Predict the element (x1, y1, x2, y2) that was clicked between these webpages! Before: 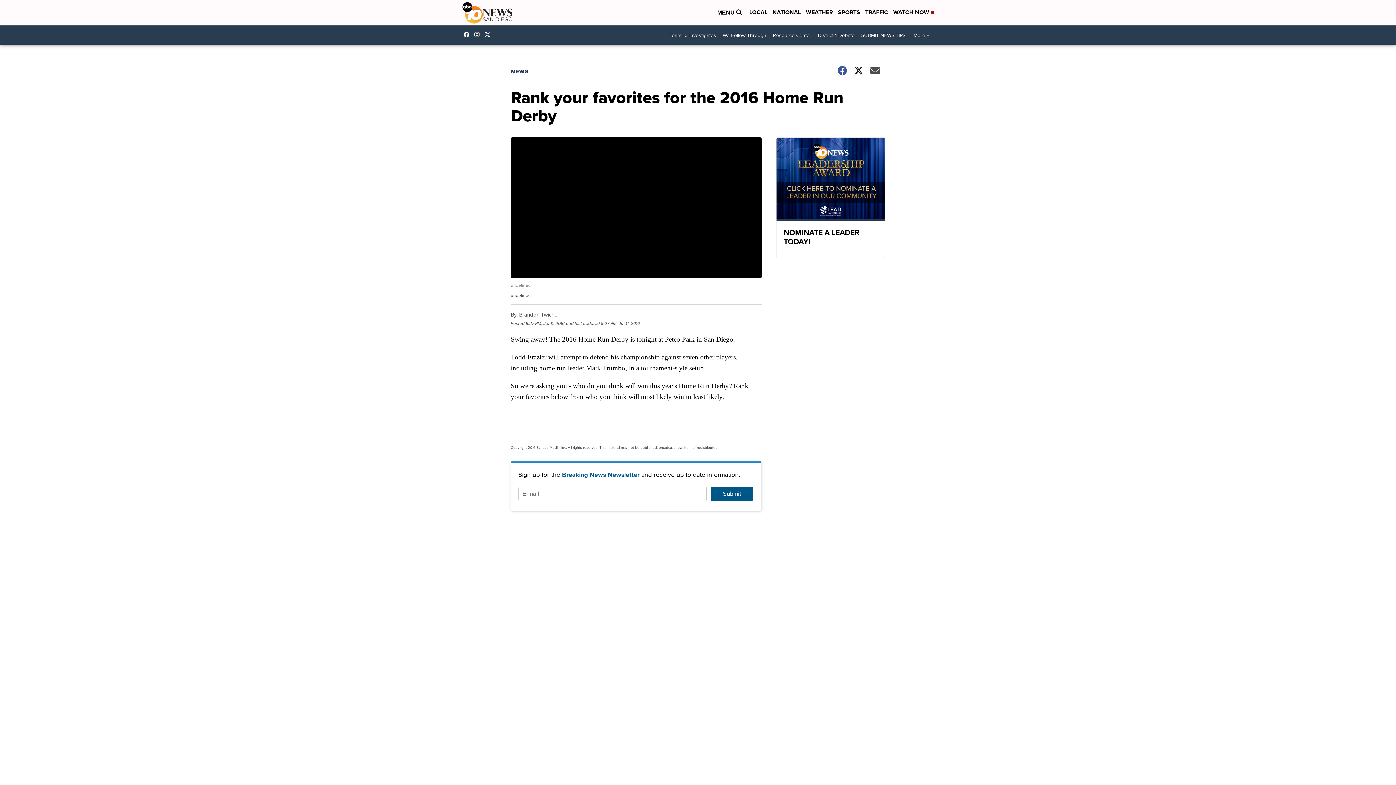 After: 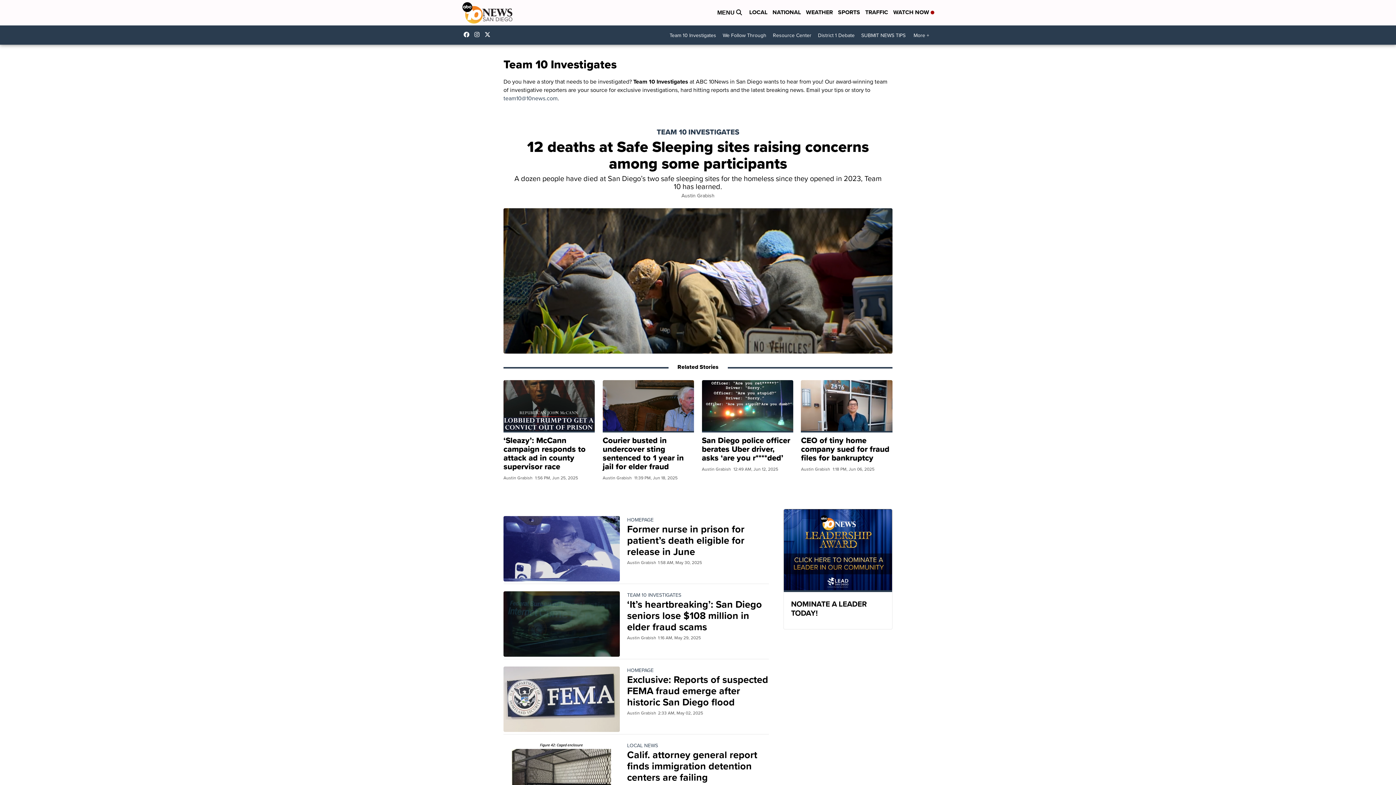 Action: label: Team 10 Investigates bbox: (666, 29, 719, 41)